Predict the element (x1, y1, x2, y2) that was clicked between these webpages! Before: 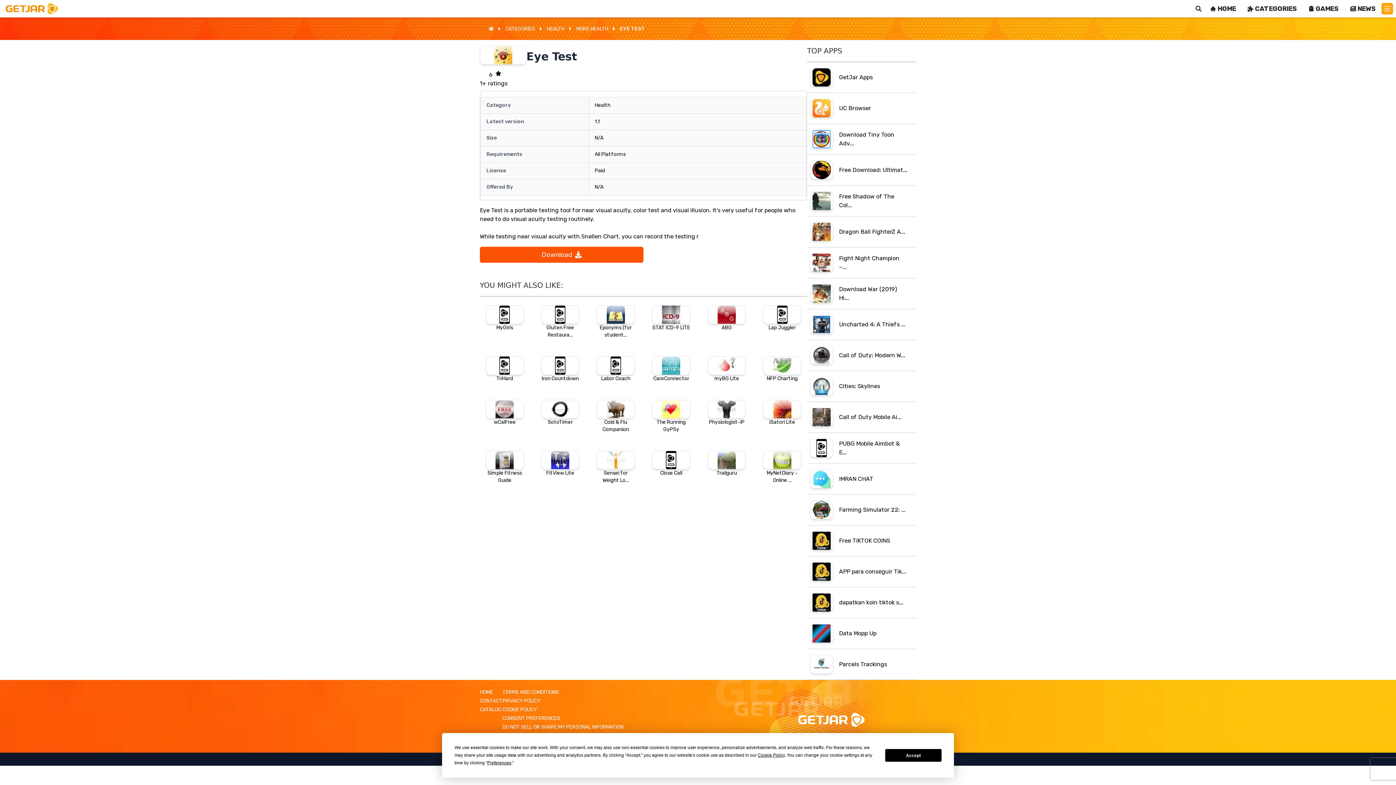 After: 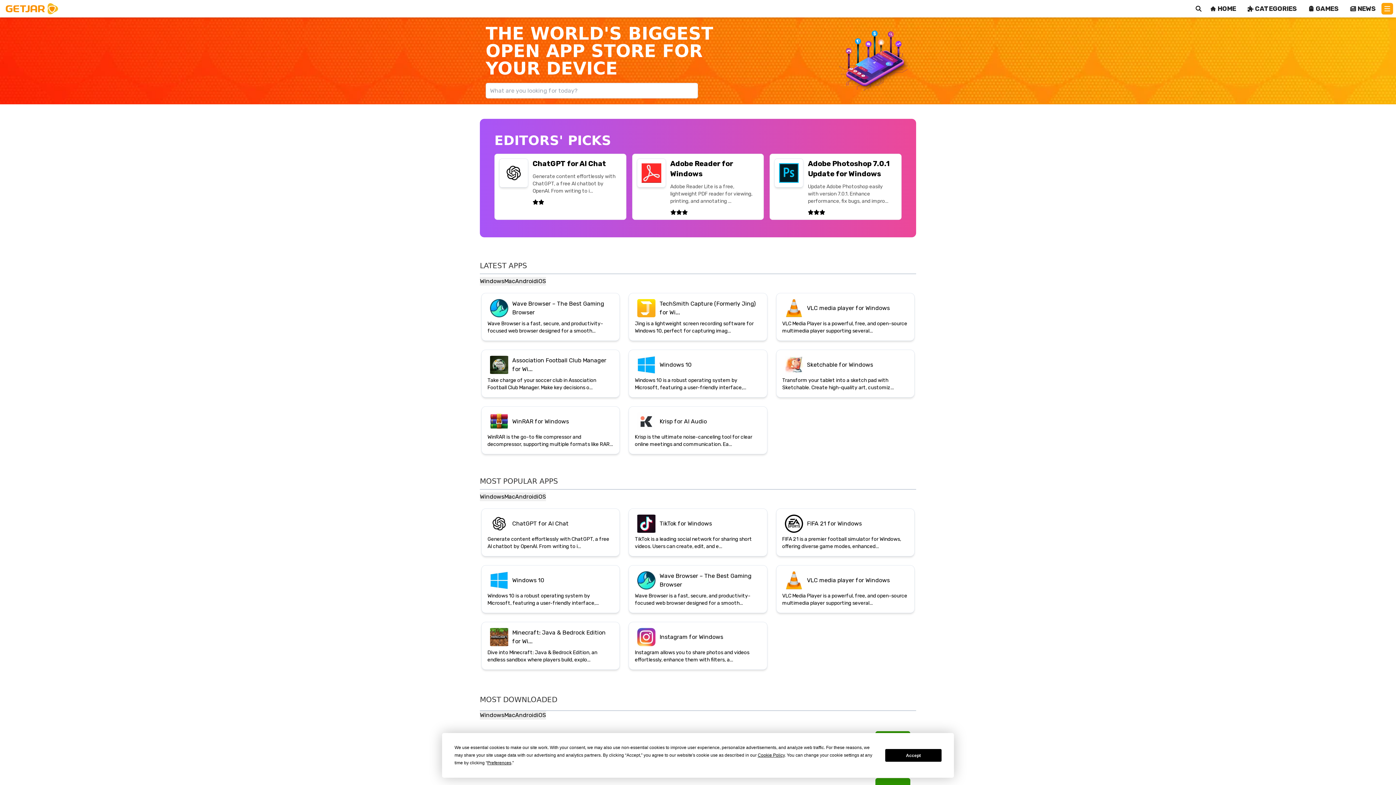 Action: label: Home bbox: (488, 26, 493, 31)